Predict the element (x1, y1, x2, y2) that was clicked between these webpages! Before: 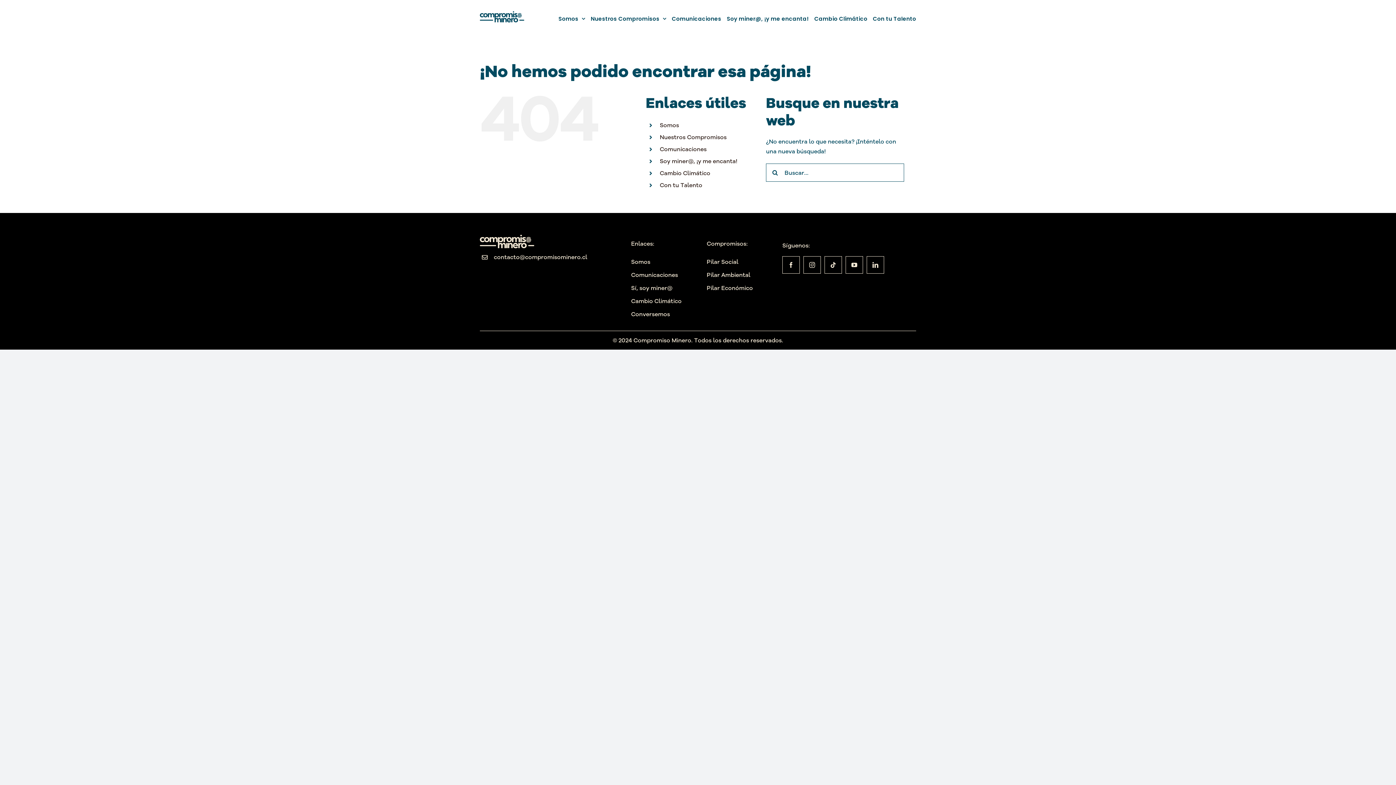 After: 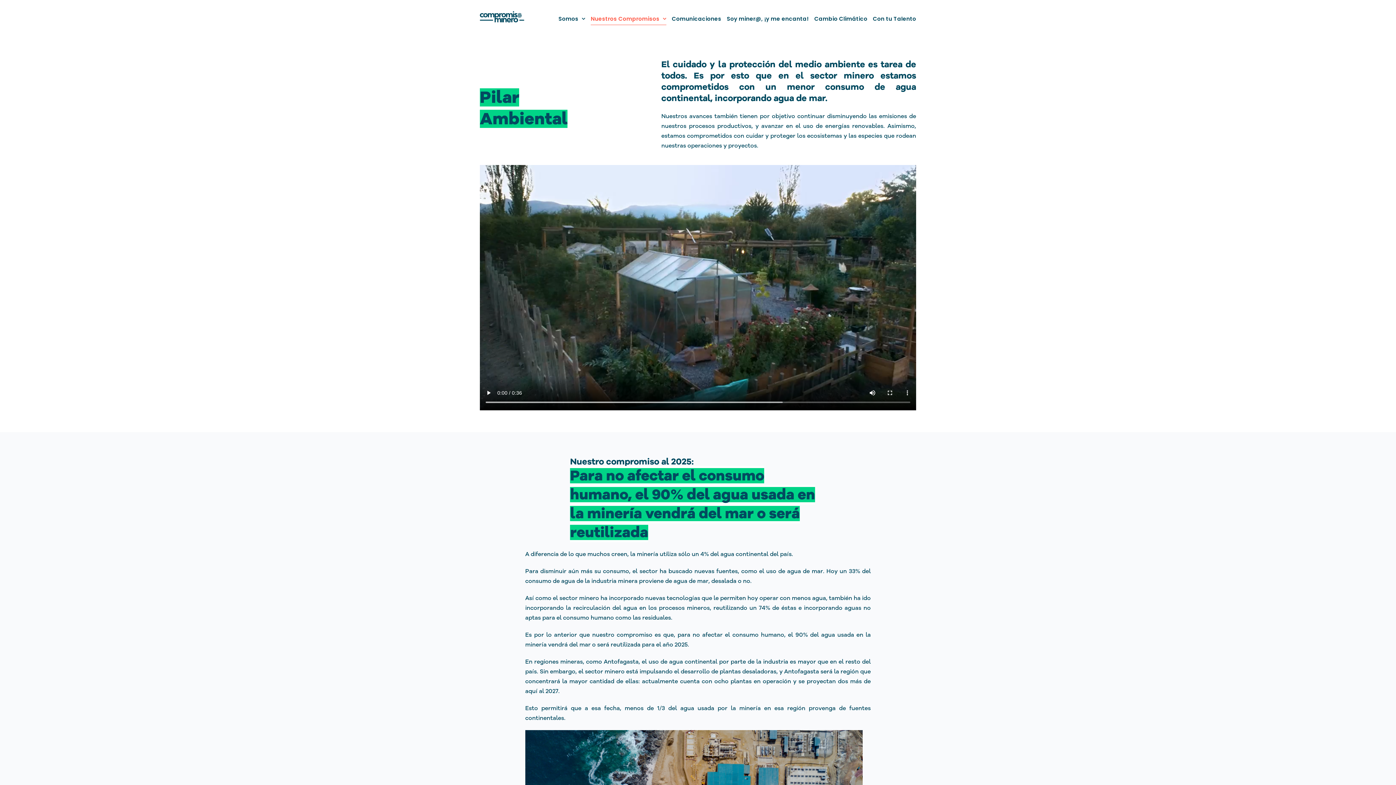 Action: label: Pilar Ambiental bbox: (706, 271, 750, 278)